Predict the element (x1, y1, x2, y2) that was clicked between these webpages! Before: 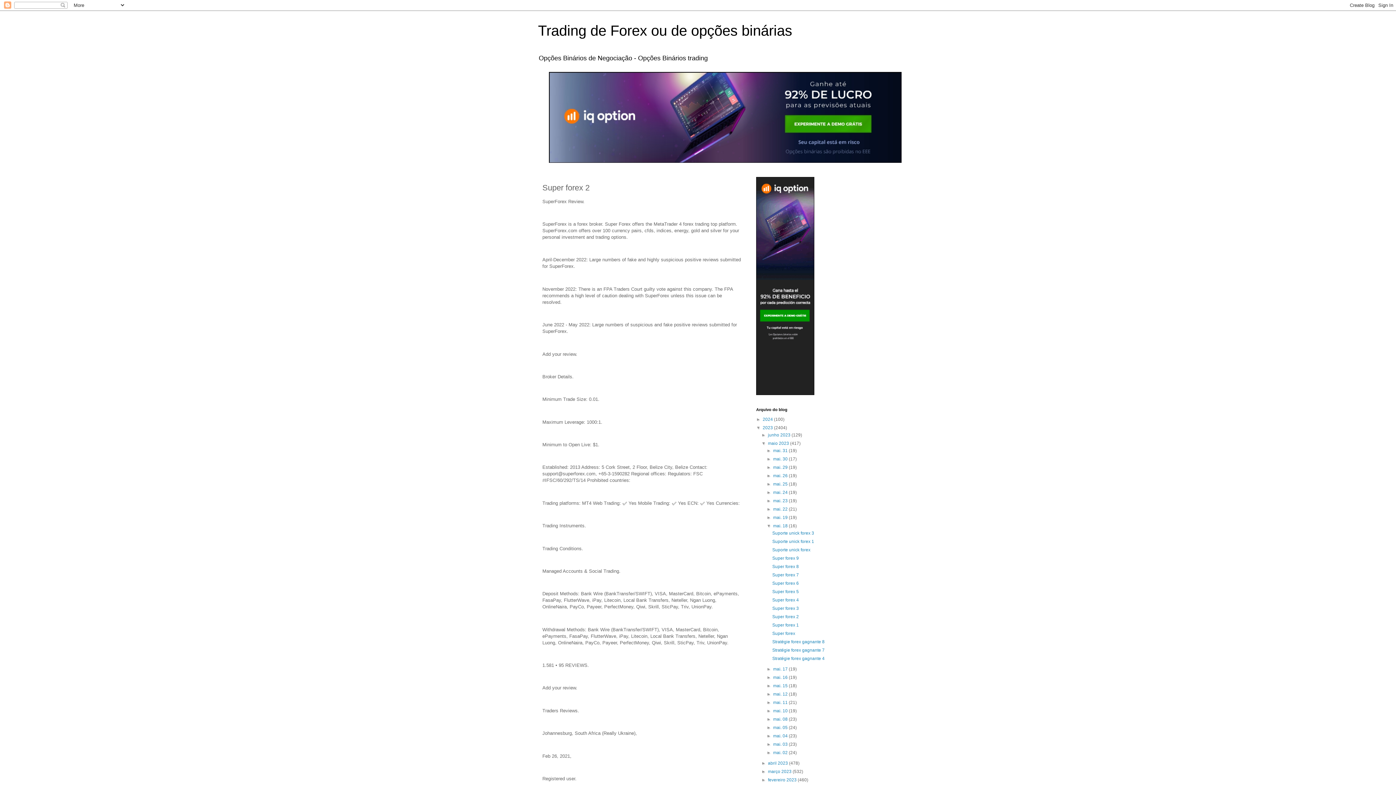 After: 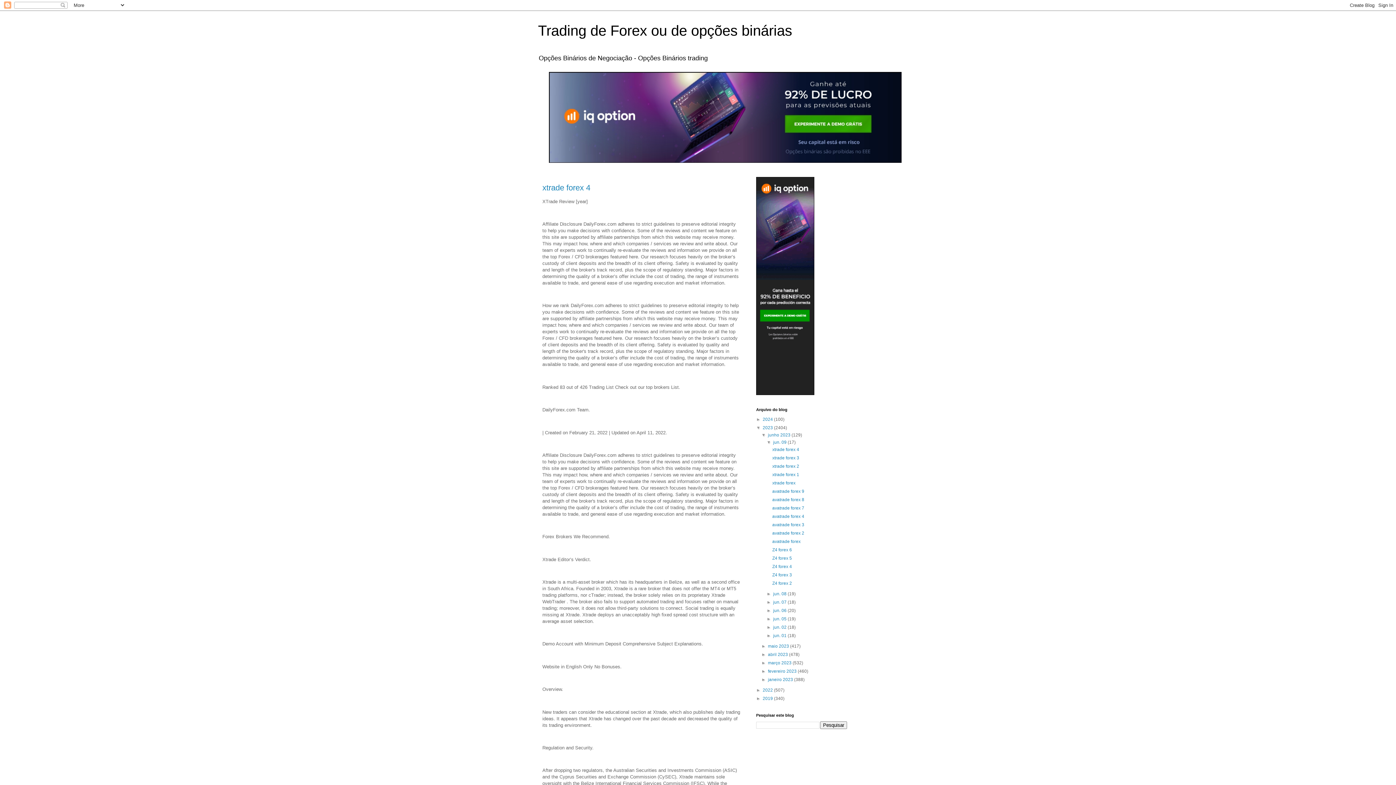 Action: label: junho 2023  bbox: (768, 432, 791, 437)